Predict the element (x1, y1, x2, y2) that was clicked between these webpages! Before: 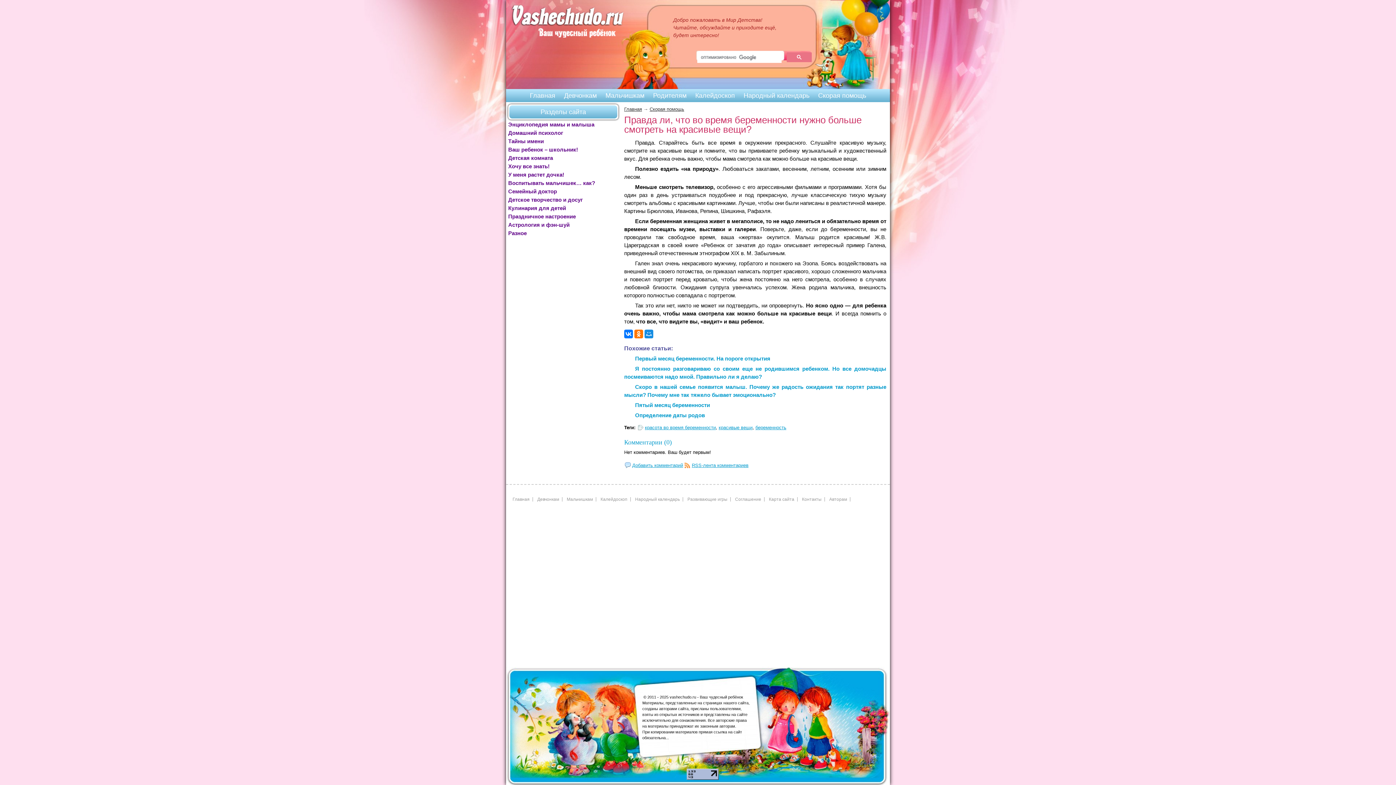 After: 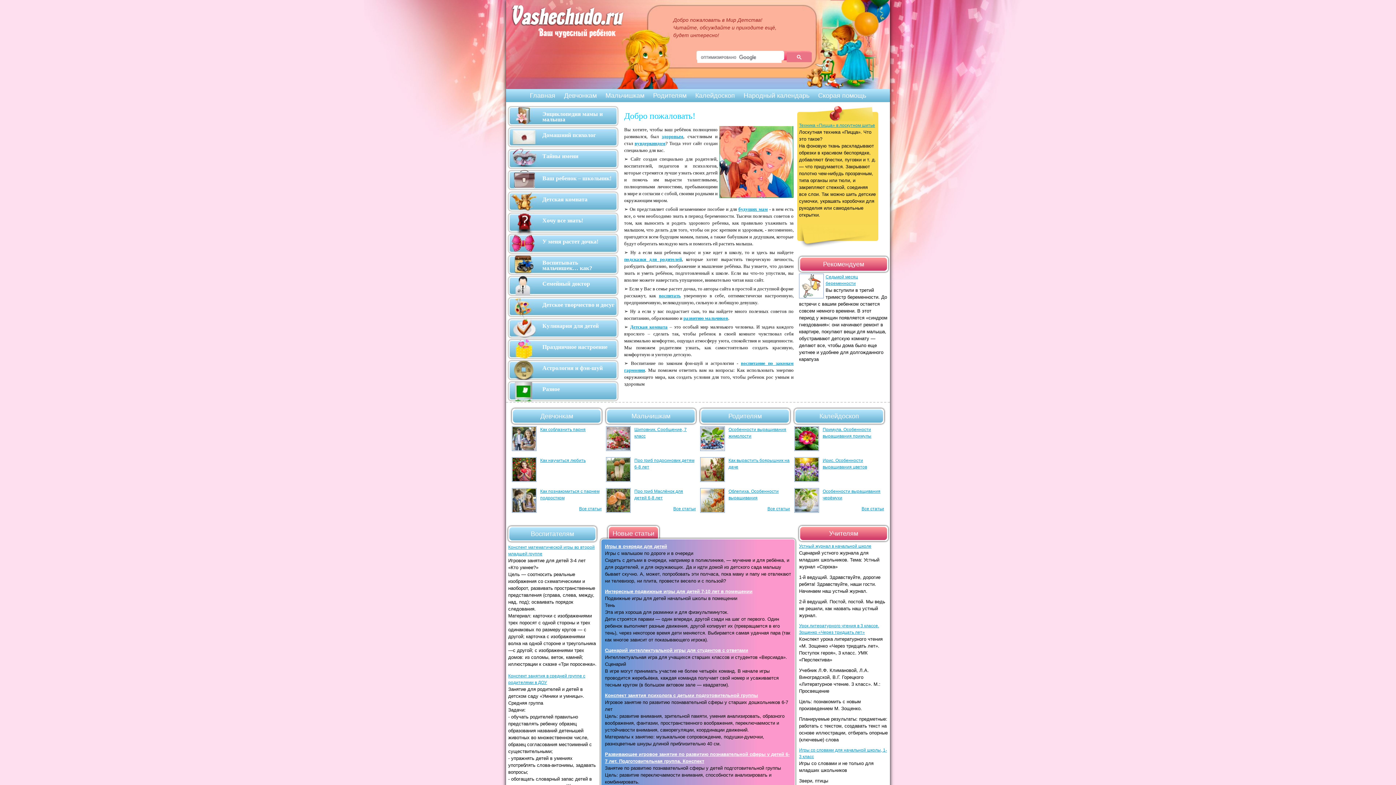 Action: bbox: (509, 497, 533, 501) label: Главная